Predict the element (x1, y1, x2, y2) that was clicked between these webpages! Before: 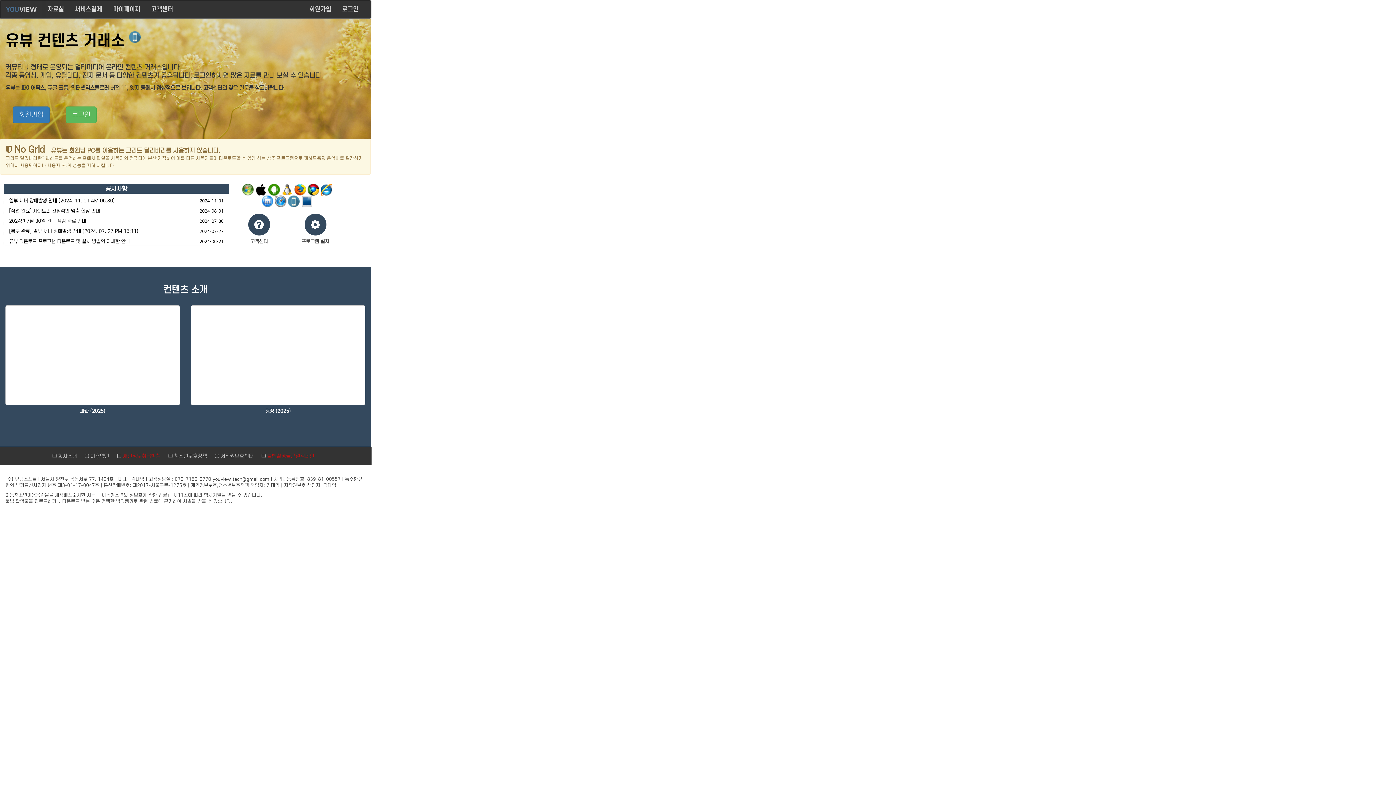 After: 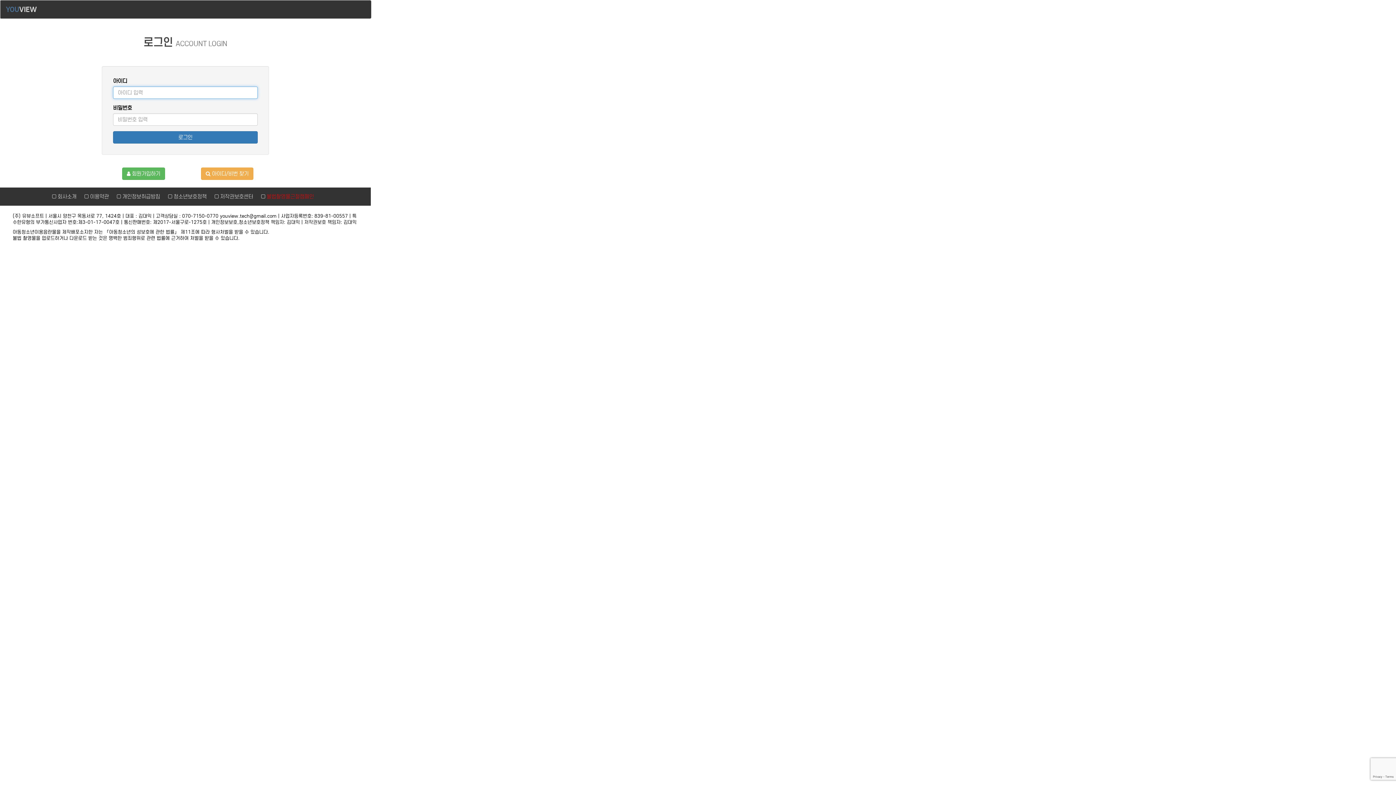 Action: bbox: (107, 0, 145, 18) label: 마이페이지